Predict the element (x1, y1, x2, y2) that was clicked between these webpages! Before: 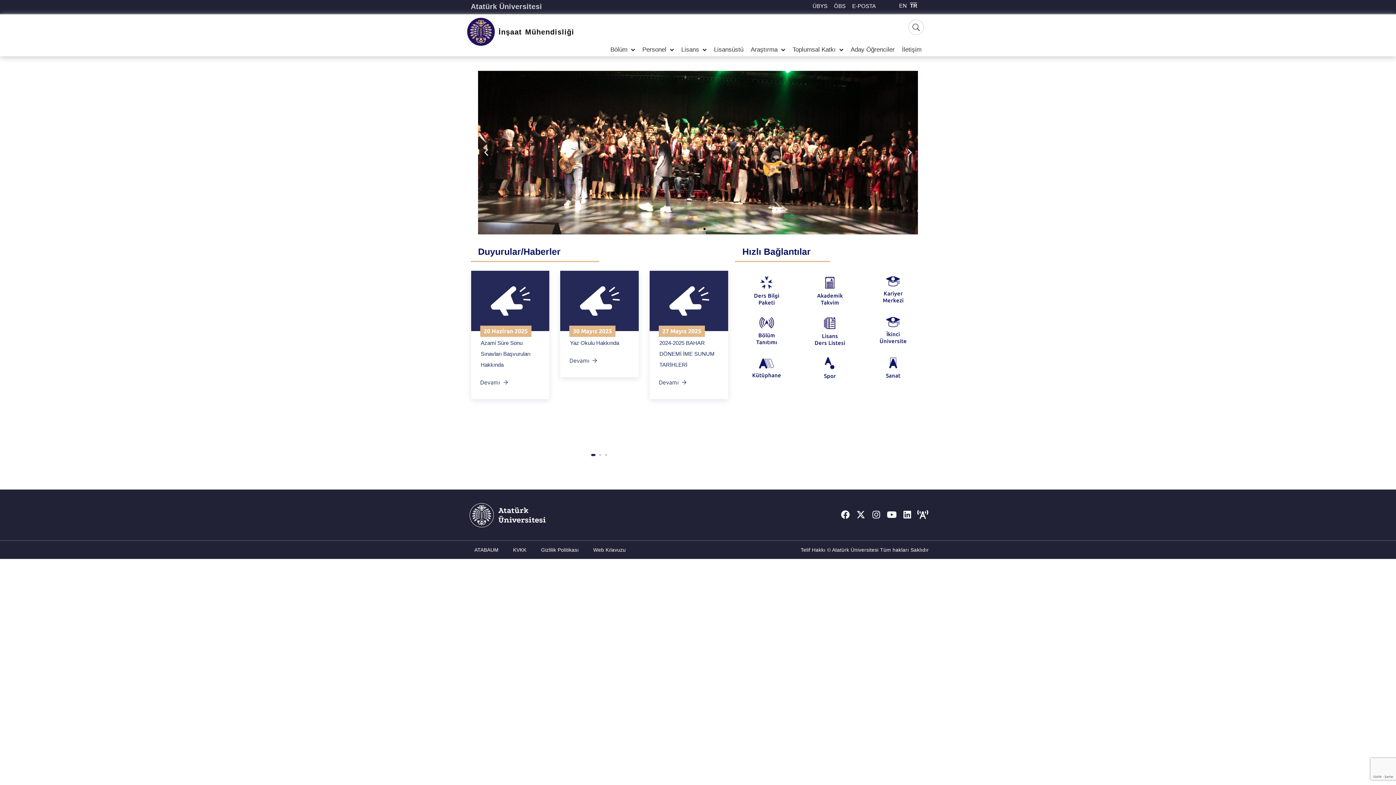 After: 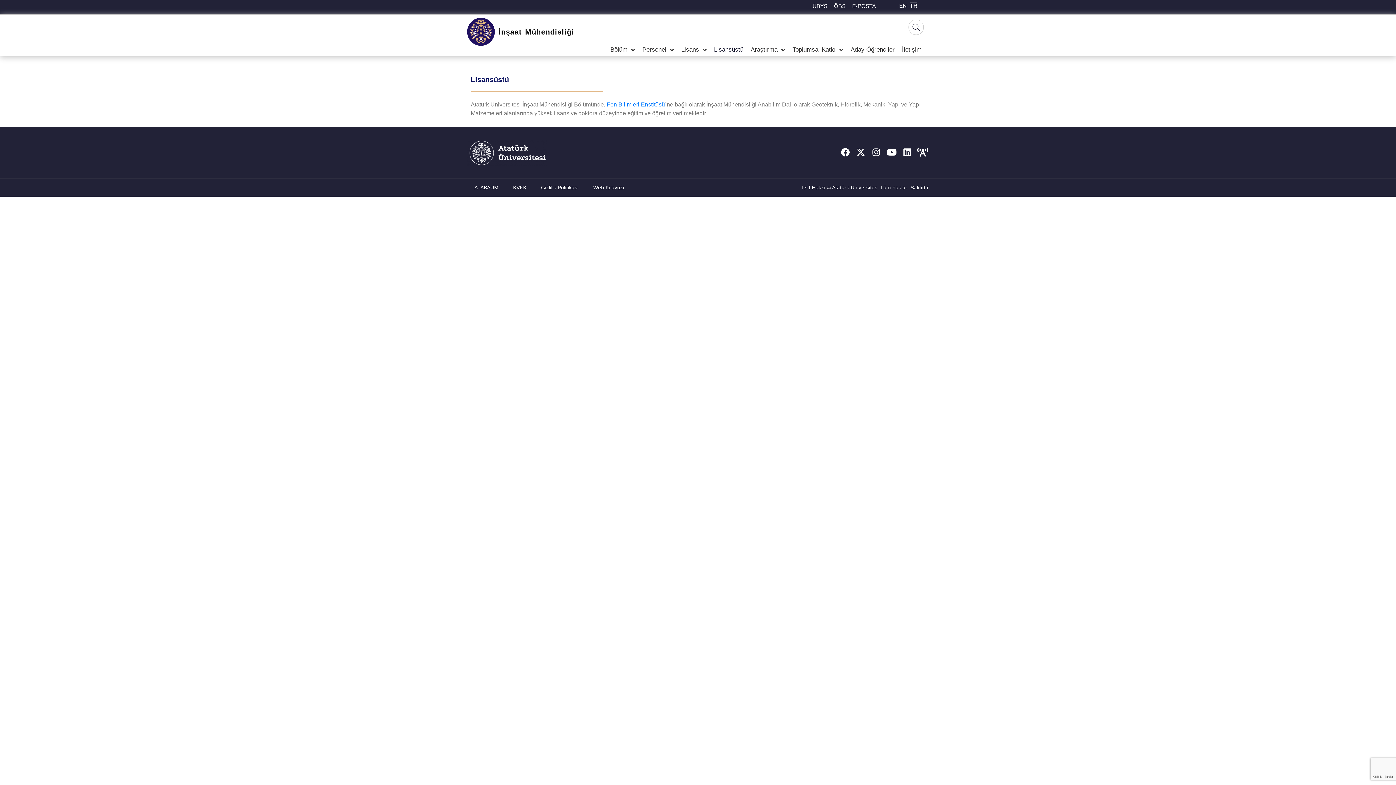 Action: bbox: (710, 45, 747, 54) label: Lisansüstü